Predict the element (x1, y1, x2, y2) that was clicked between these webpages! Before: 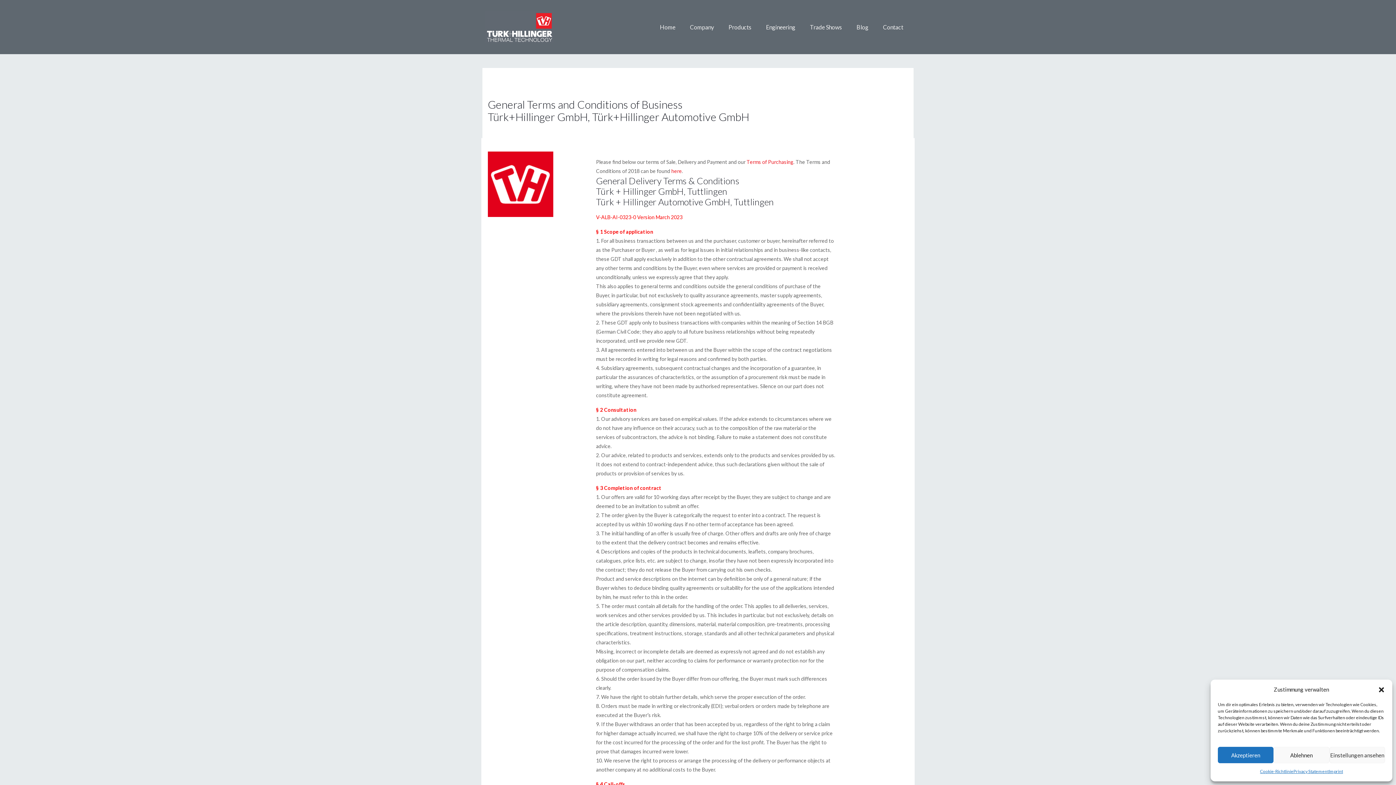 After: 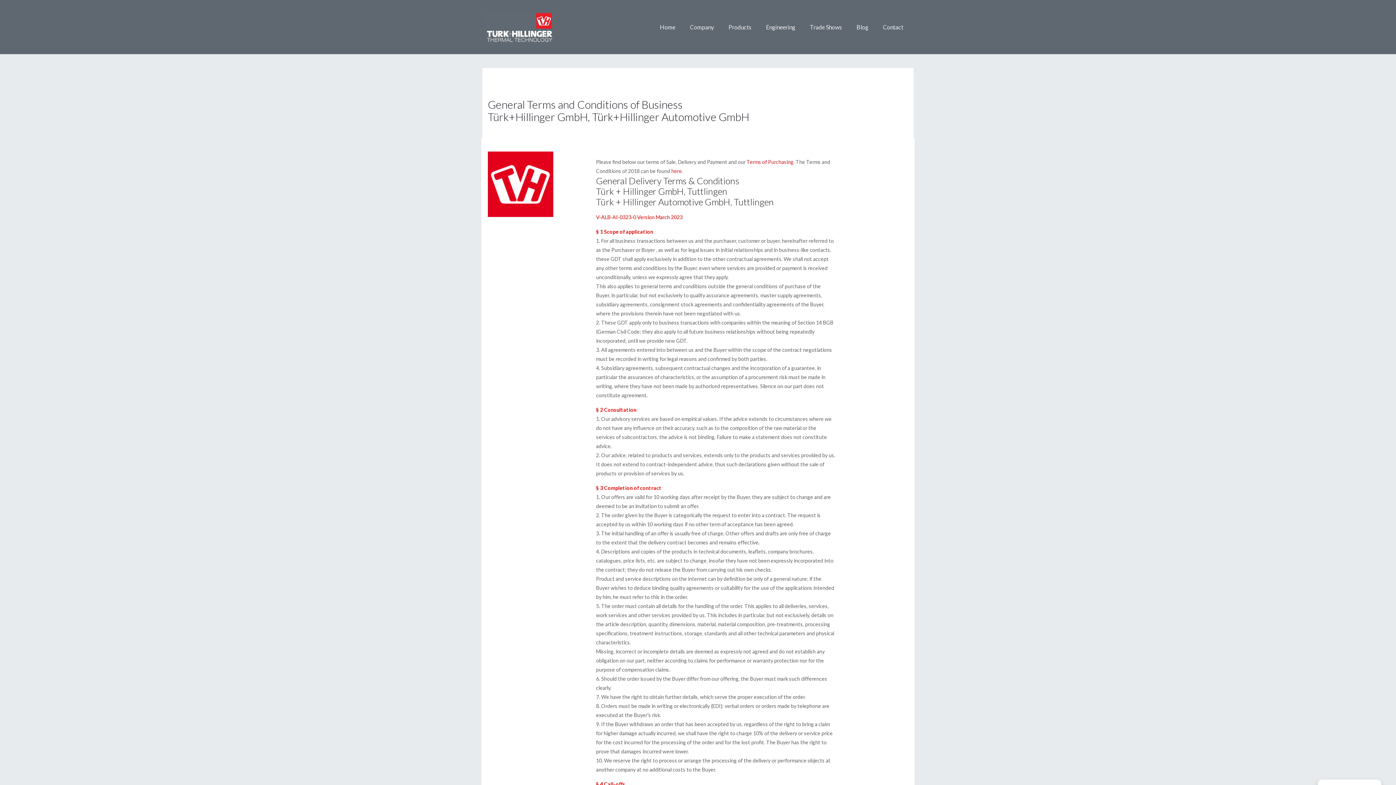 Action: bbox: (1273, 747, 1329, 763) label: Ablehnen